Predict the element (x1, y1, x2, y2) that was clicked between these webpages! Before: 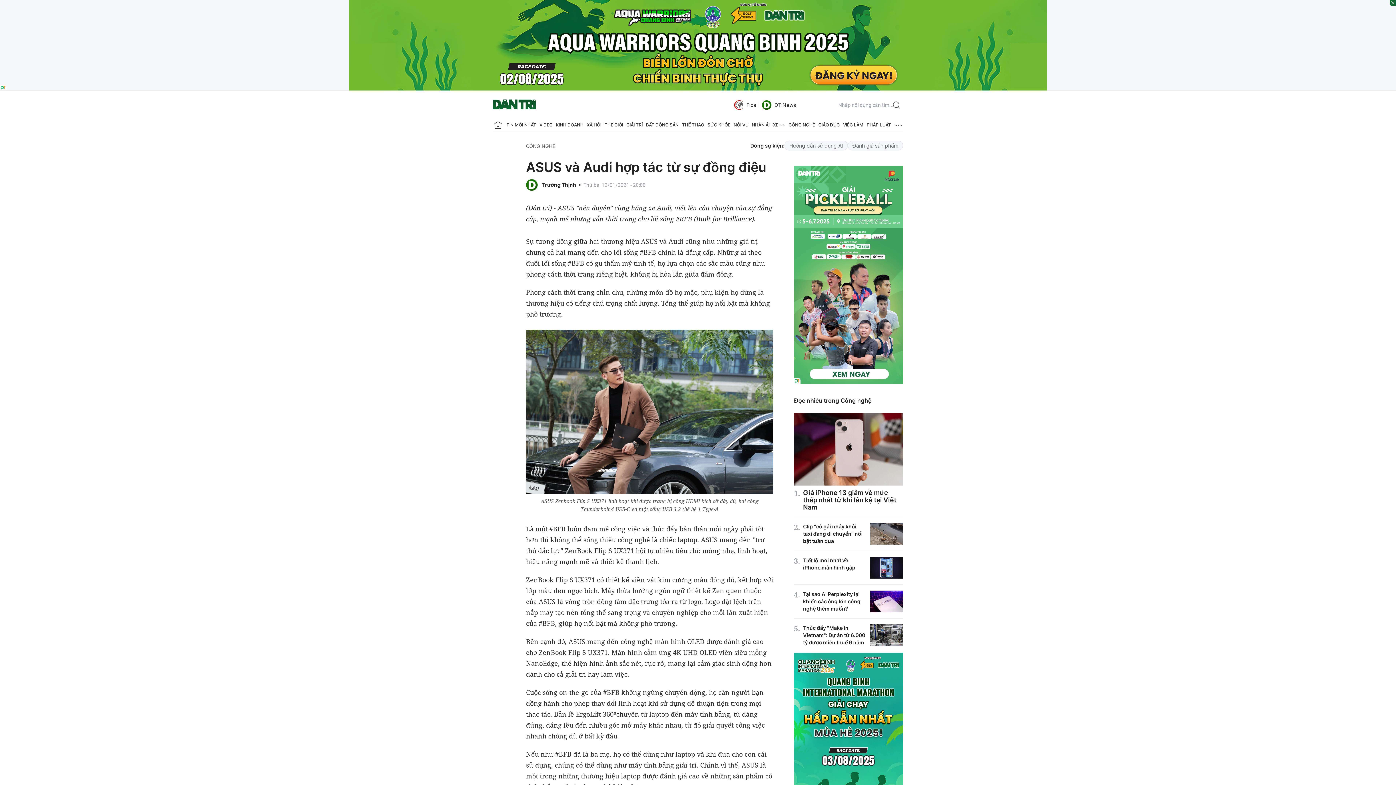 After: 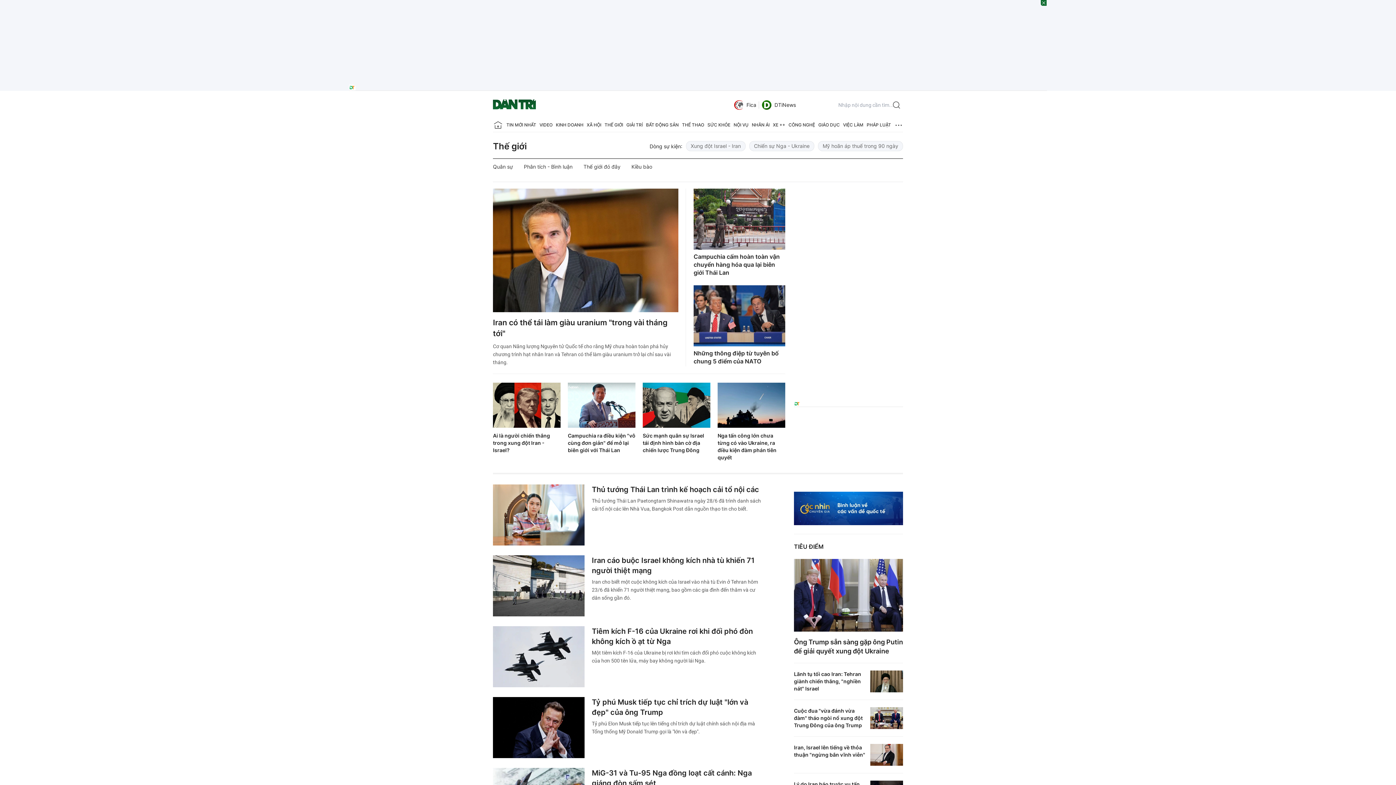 Action: bbox: (604, 118, 623, 132) label: THẾ GIỚI